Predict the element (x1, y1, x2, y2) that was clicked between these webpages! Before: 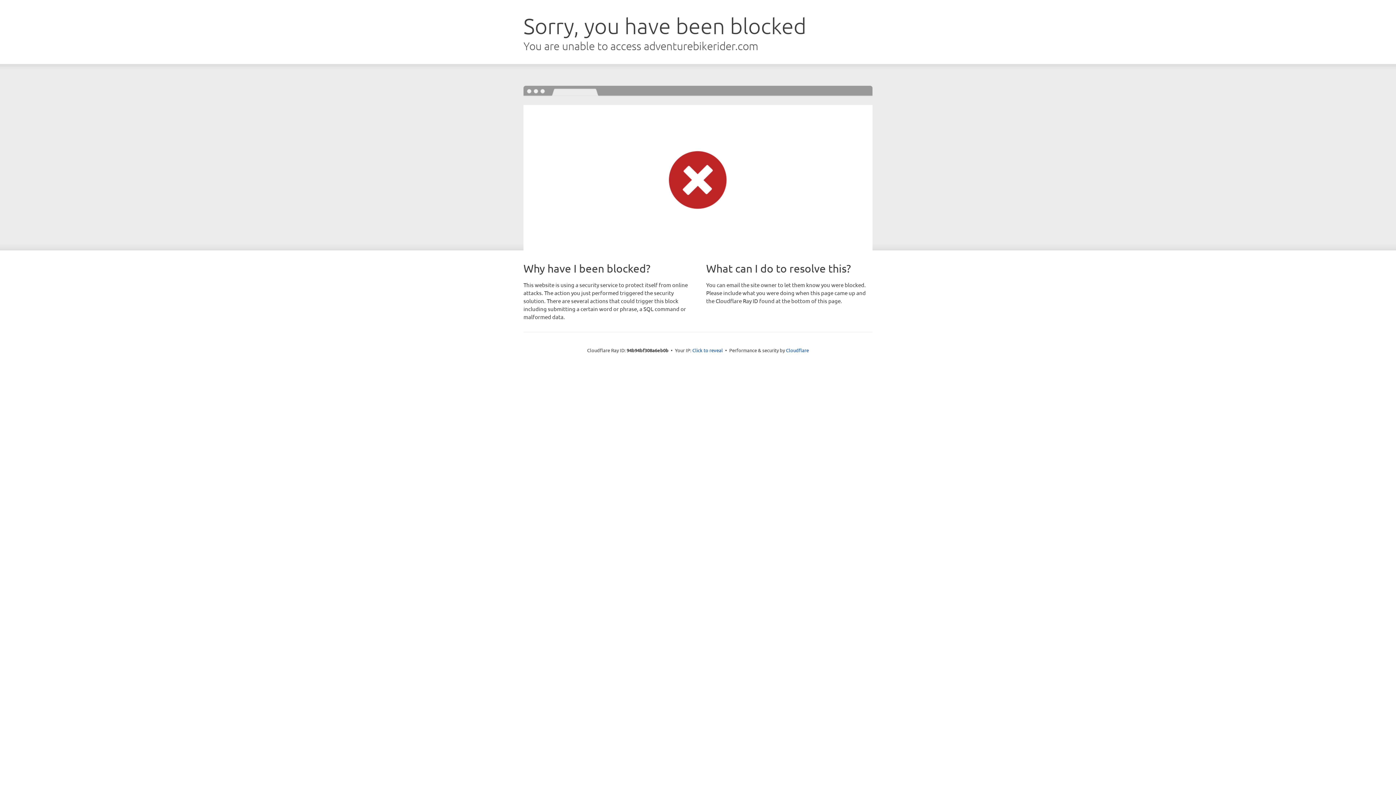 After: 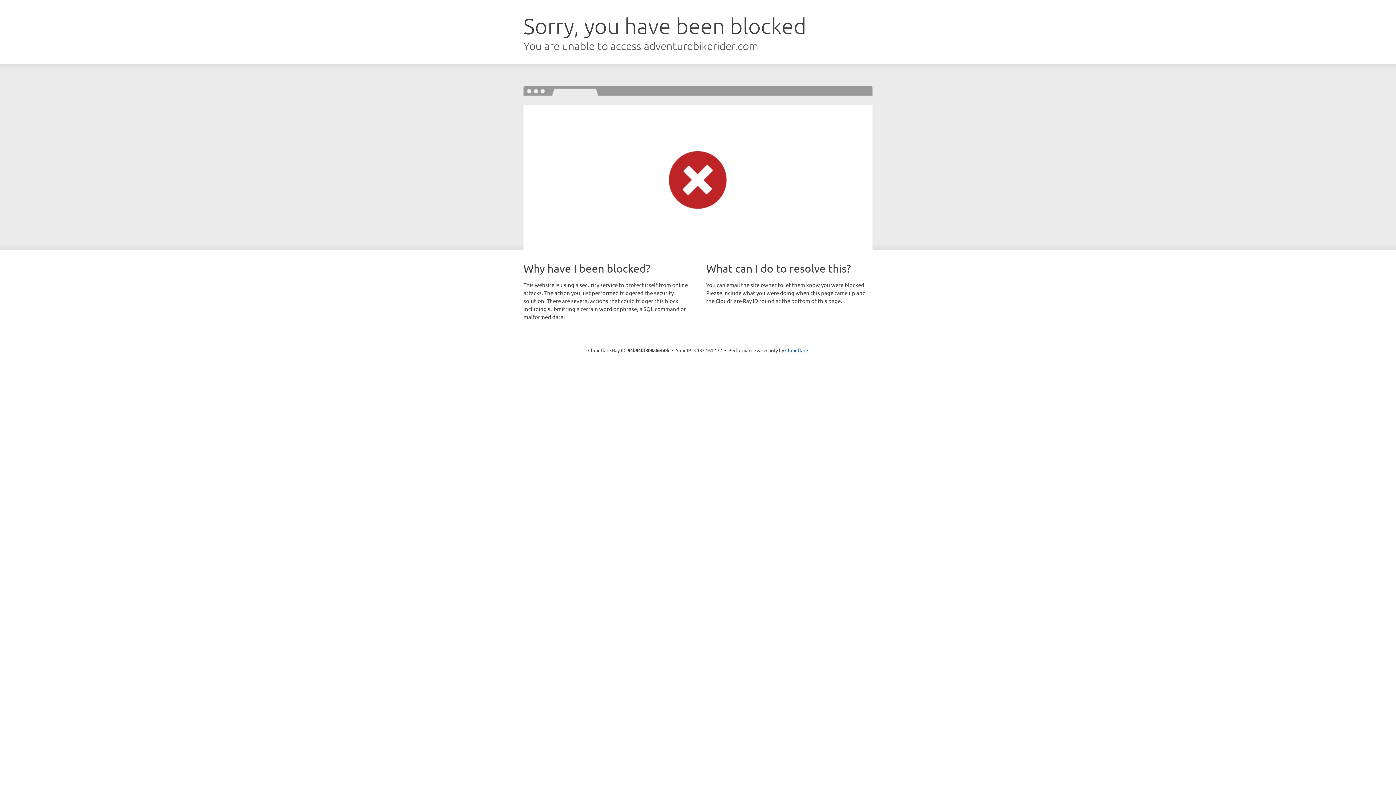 Action: label: Click to reveal bbox: (692, 346, 723, 353)